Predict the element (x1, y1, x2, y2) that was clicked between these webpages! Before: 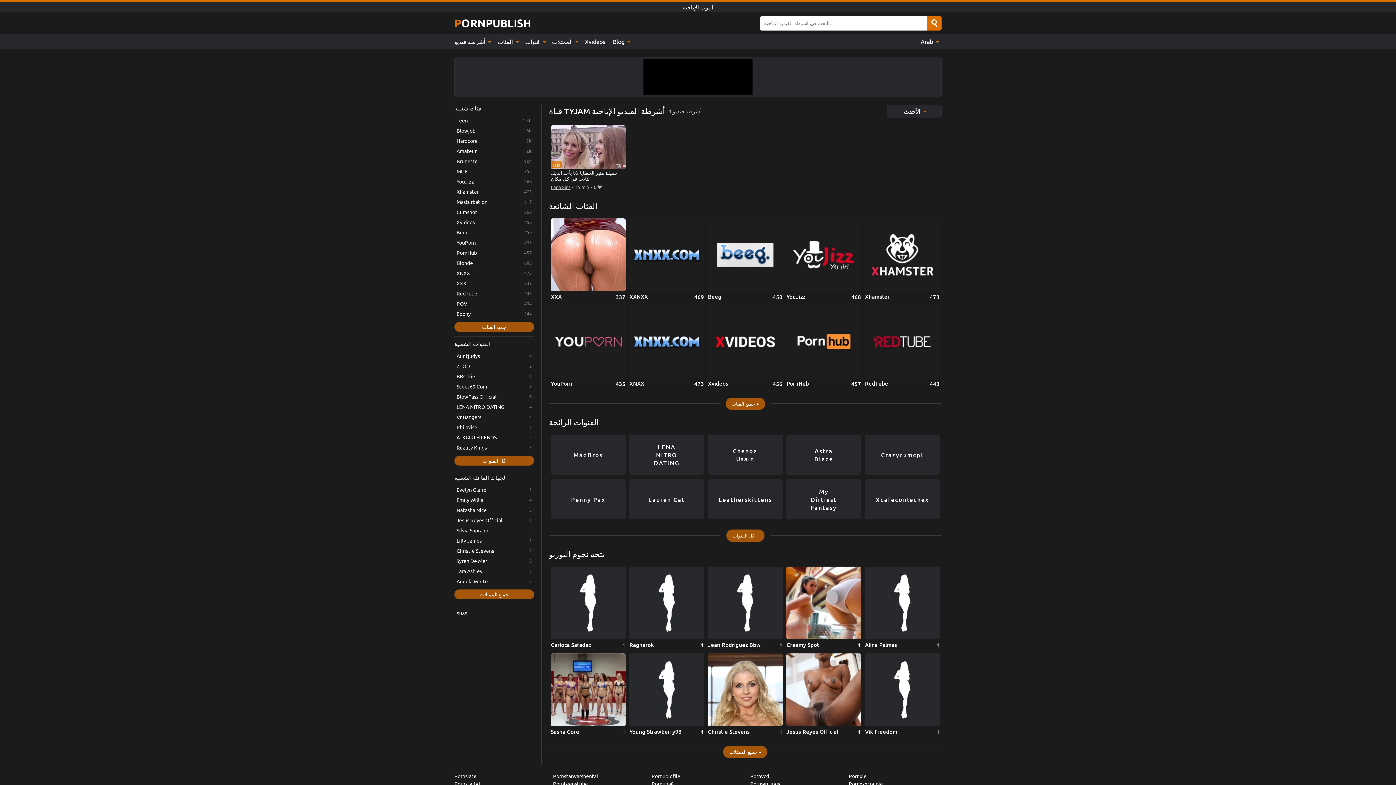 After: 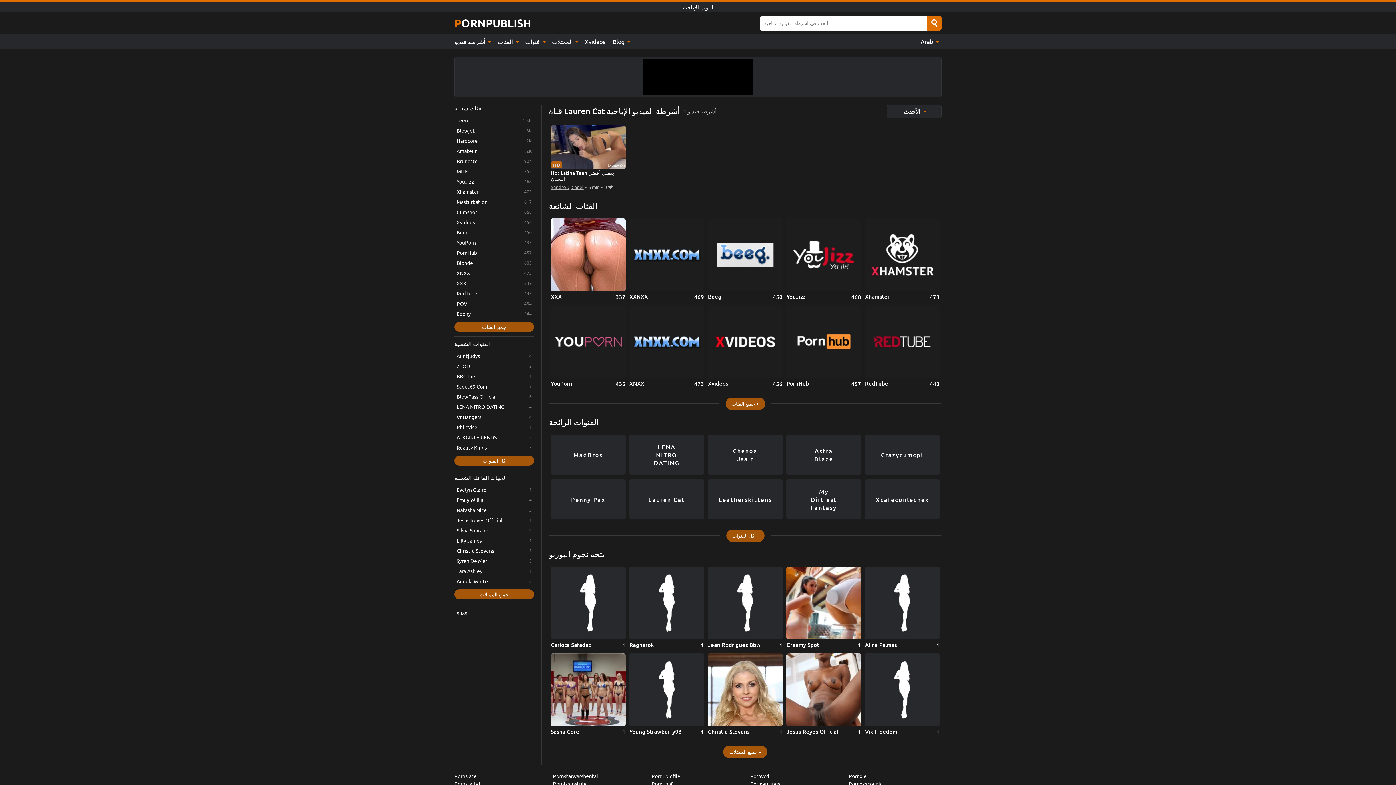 Action: label: Lauren Cat bbox: (629, 479, 704, 519)